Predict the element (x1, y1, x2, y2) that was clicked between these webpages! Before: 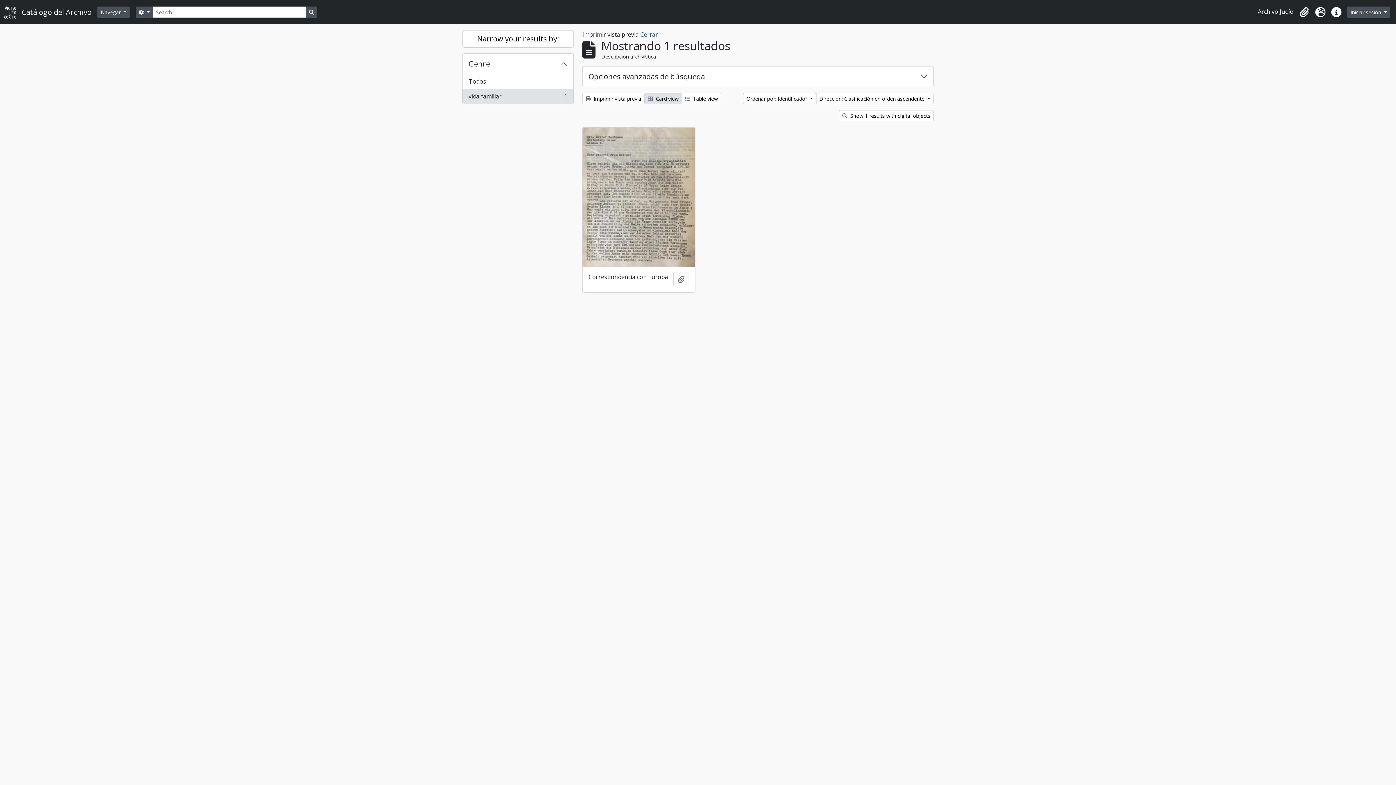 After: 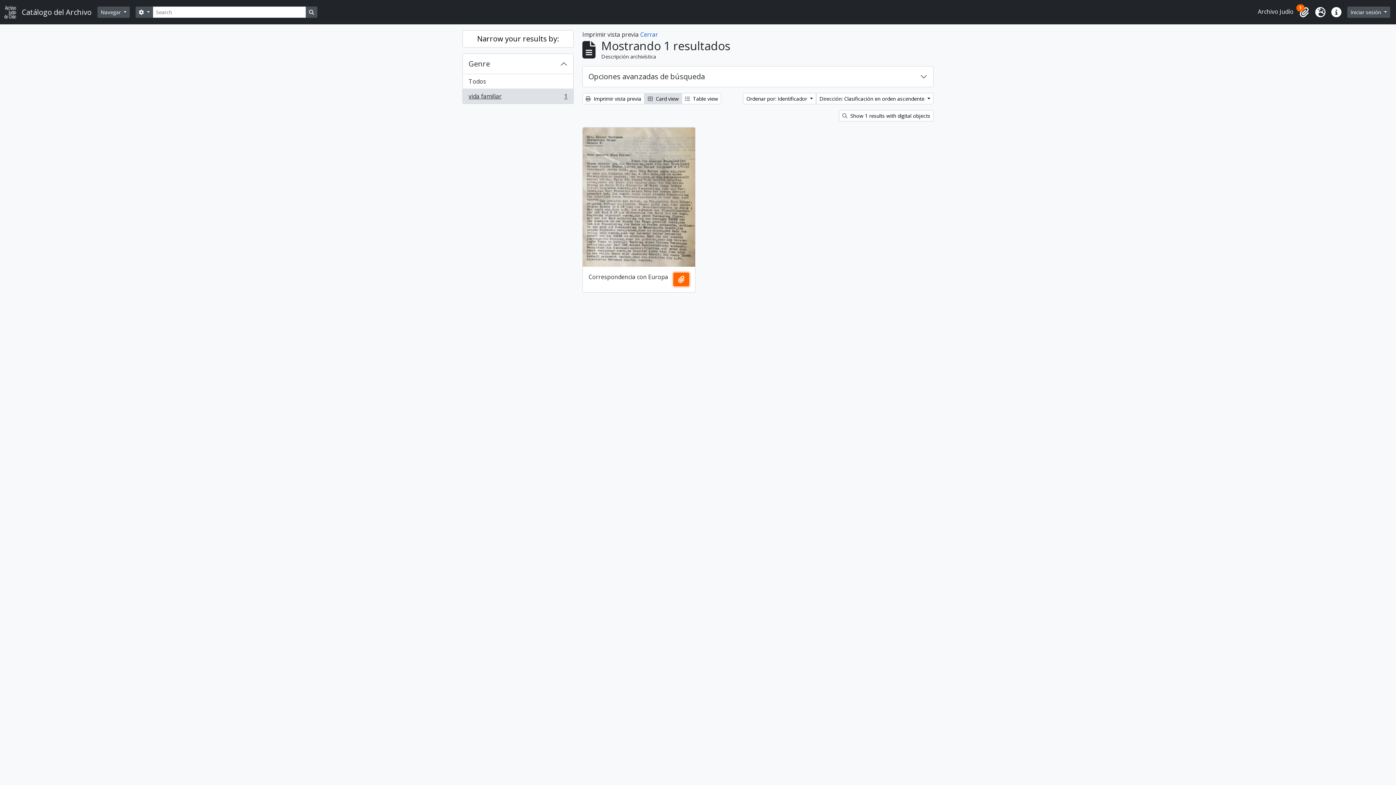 Action: bbox: (673, 272, 689, 286) label: Añadir al portapapeles